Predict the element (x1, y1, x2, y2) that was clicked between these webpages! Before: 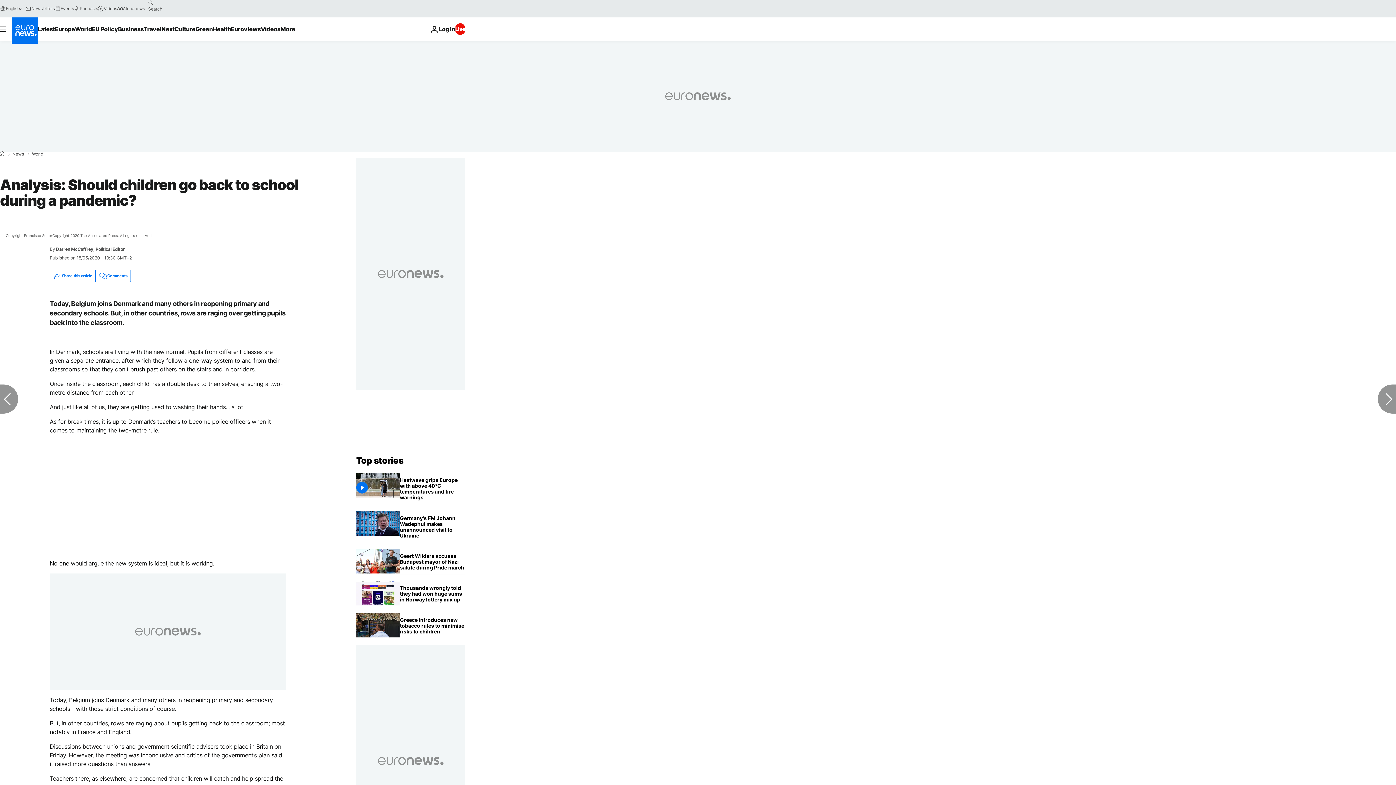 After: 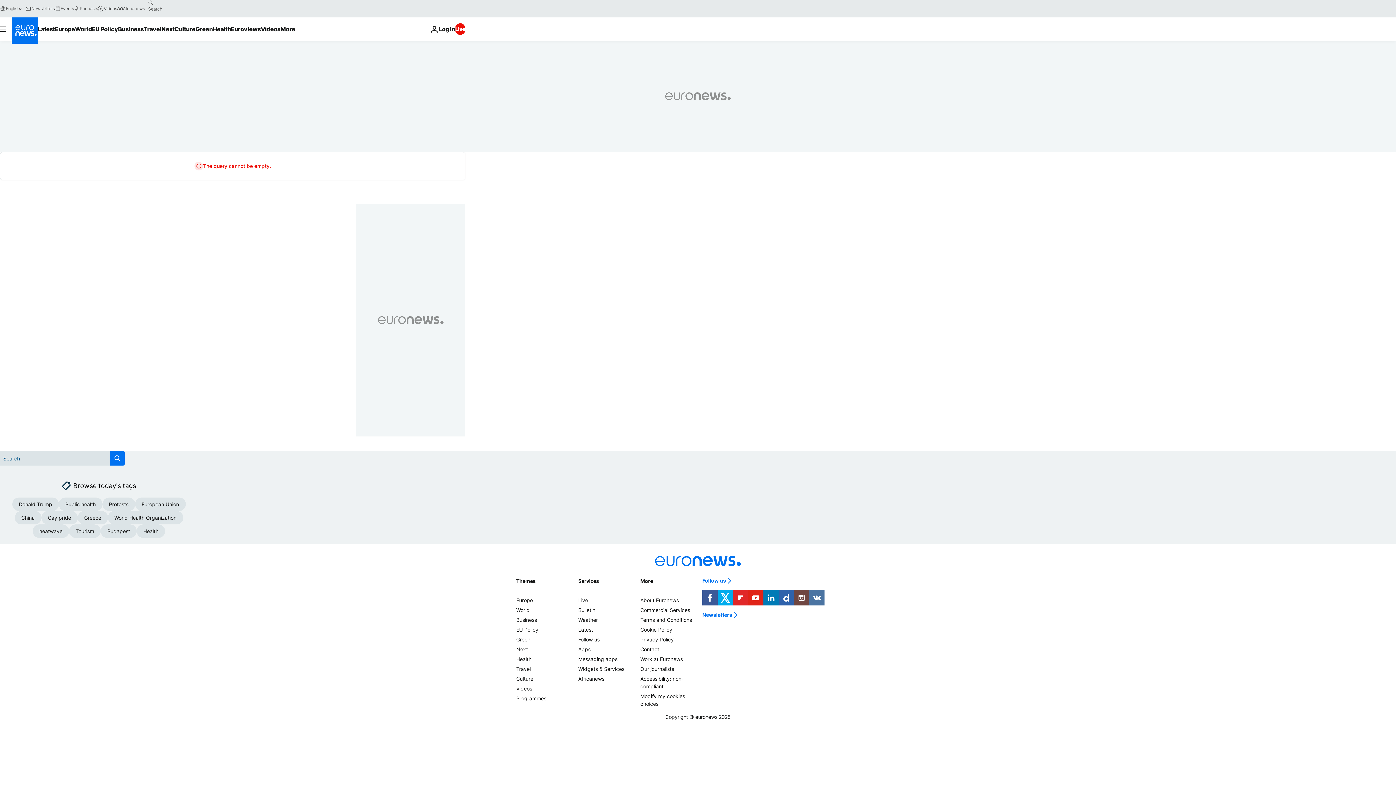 Action: bbox: (144, -2, 156, 8) label: search button